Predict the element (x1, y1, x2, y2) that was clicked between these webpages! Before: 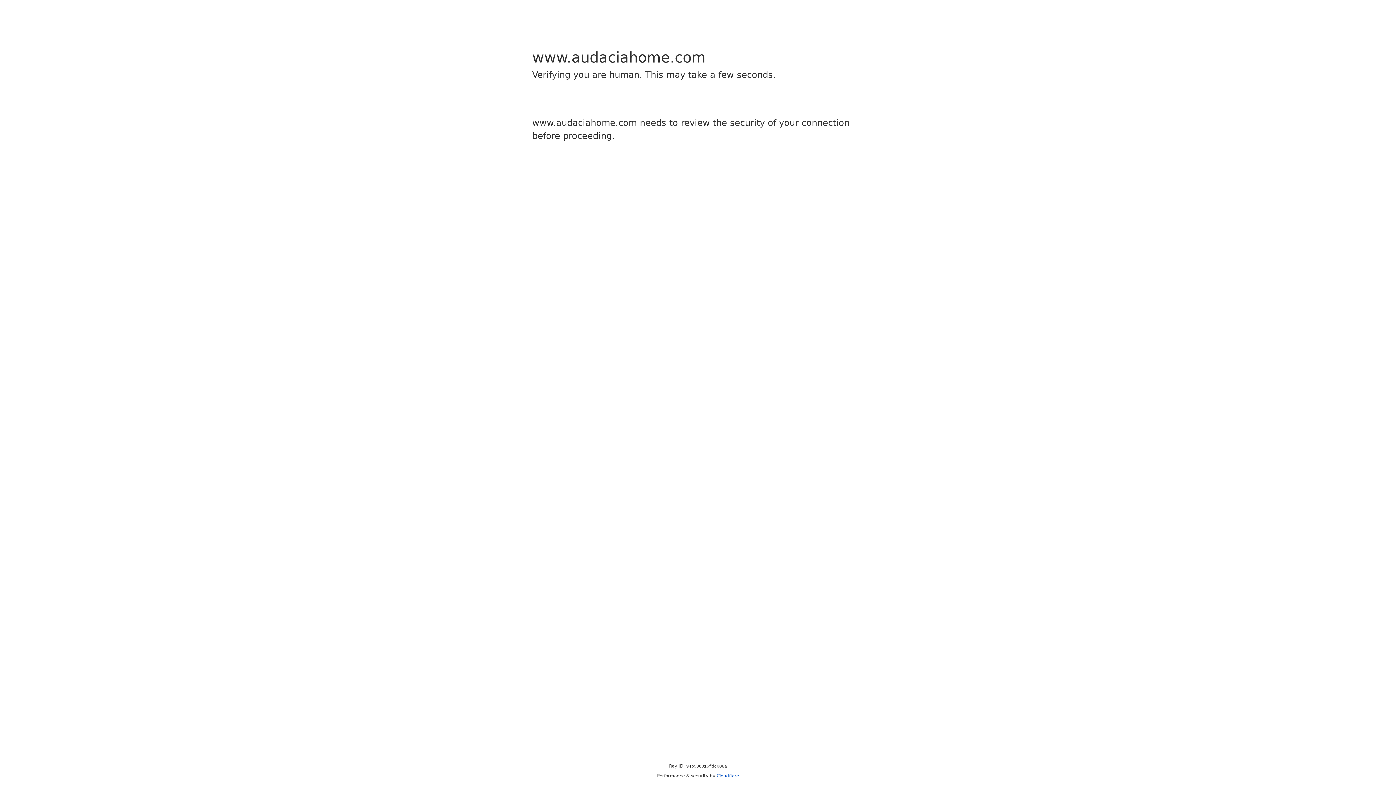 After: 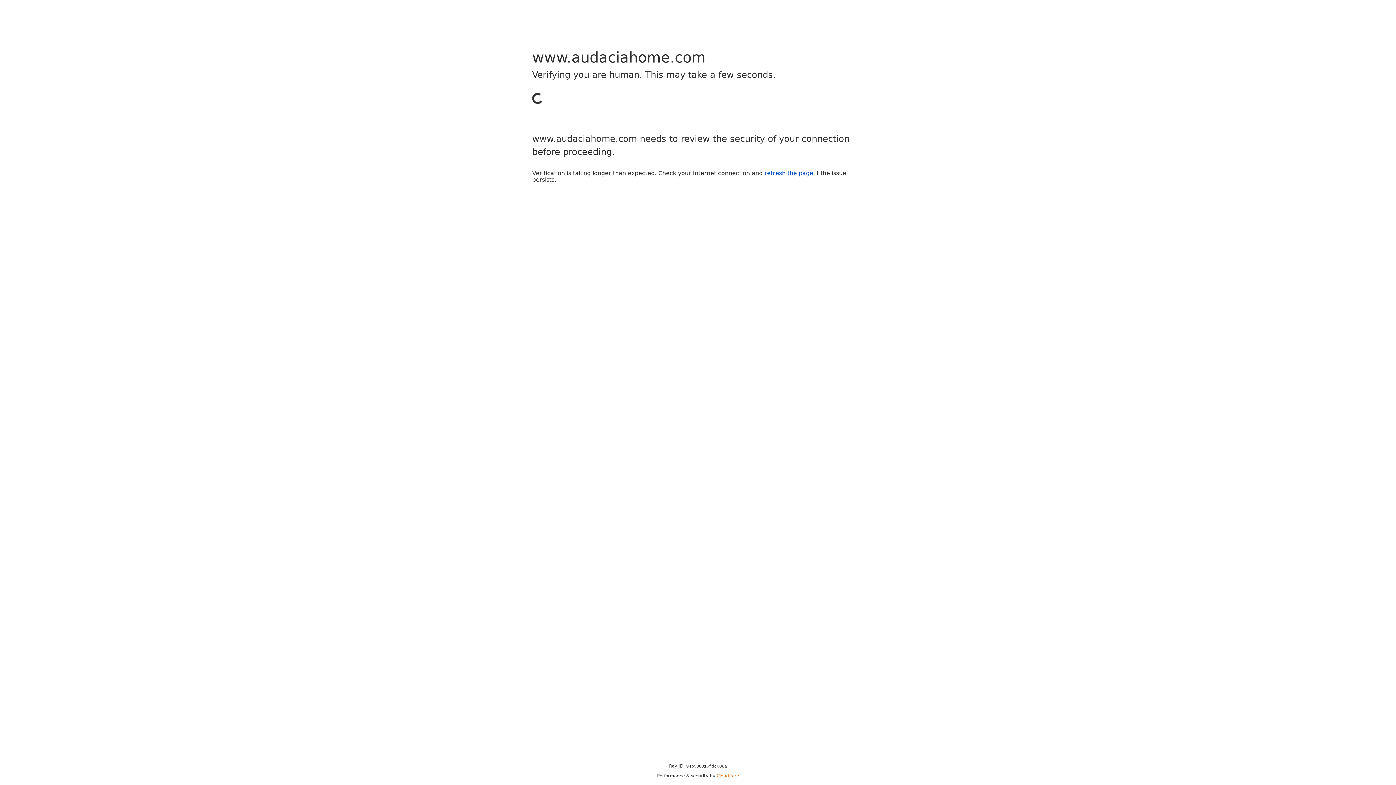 Action: bbox: (716, 773, 739, 778) label: Cloudflare